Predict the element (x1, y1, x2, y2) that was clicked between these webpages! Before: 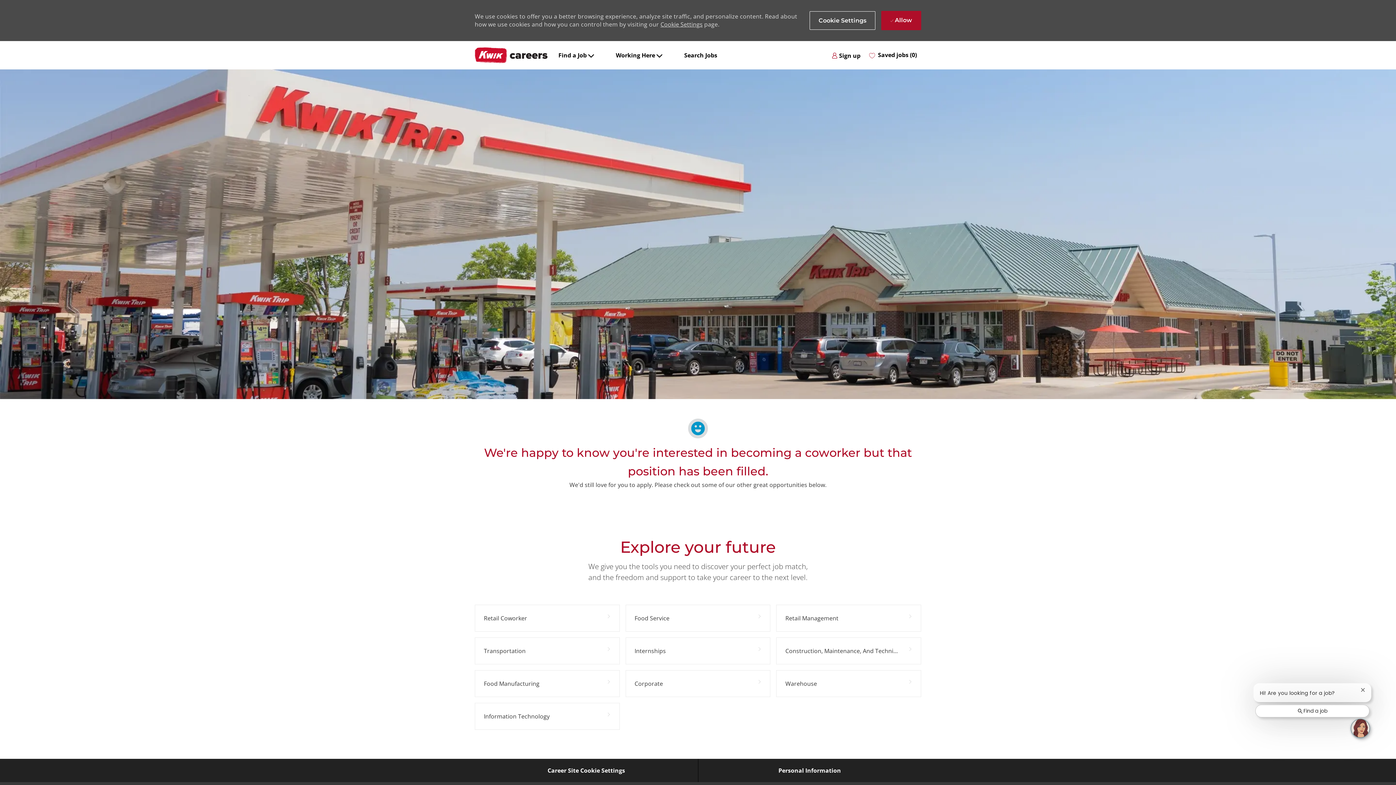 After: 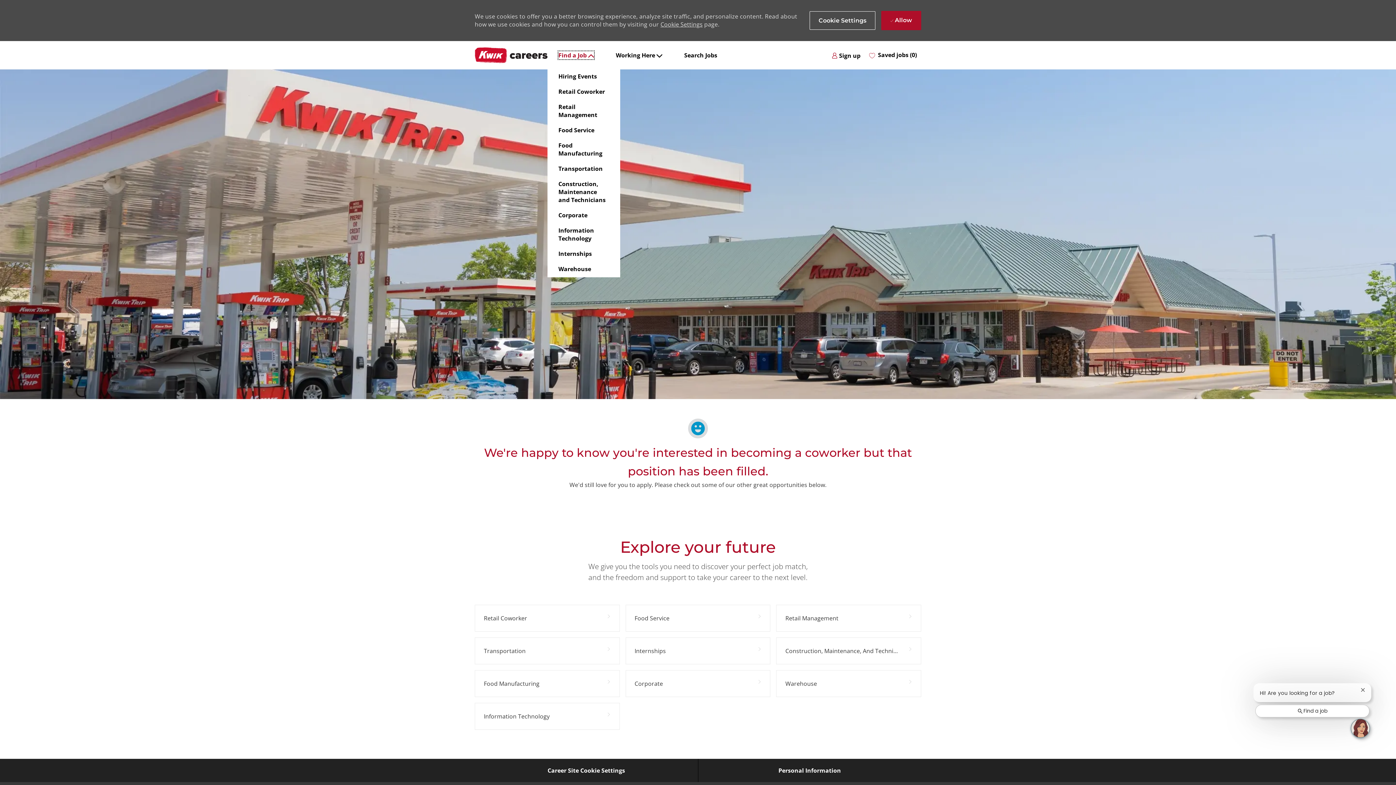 Action: label: Find a Job bbox: (558, 51, 594, 59)